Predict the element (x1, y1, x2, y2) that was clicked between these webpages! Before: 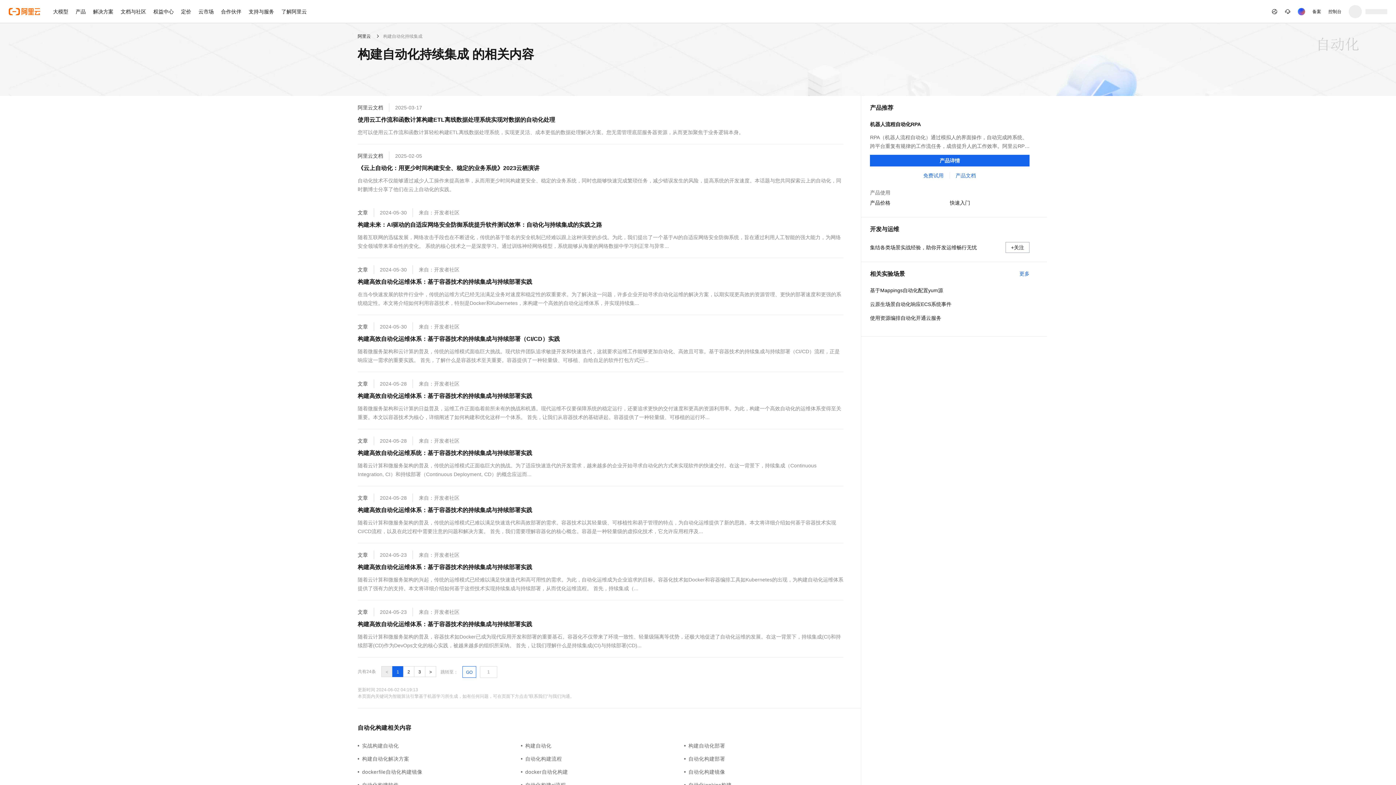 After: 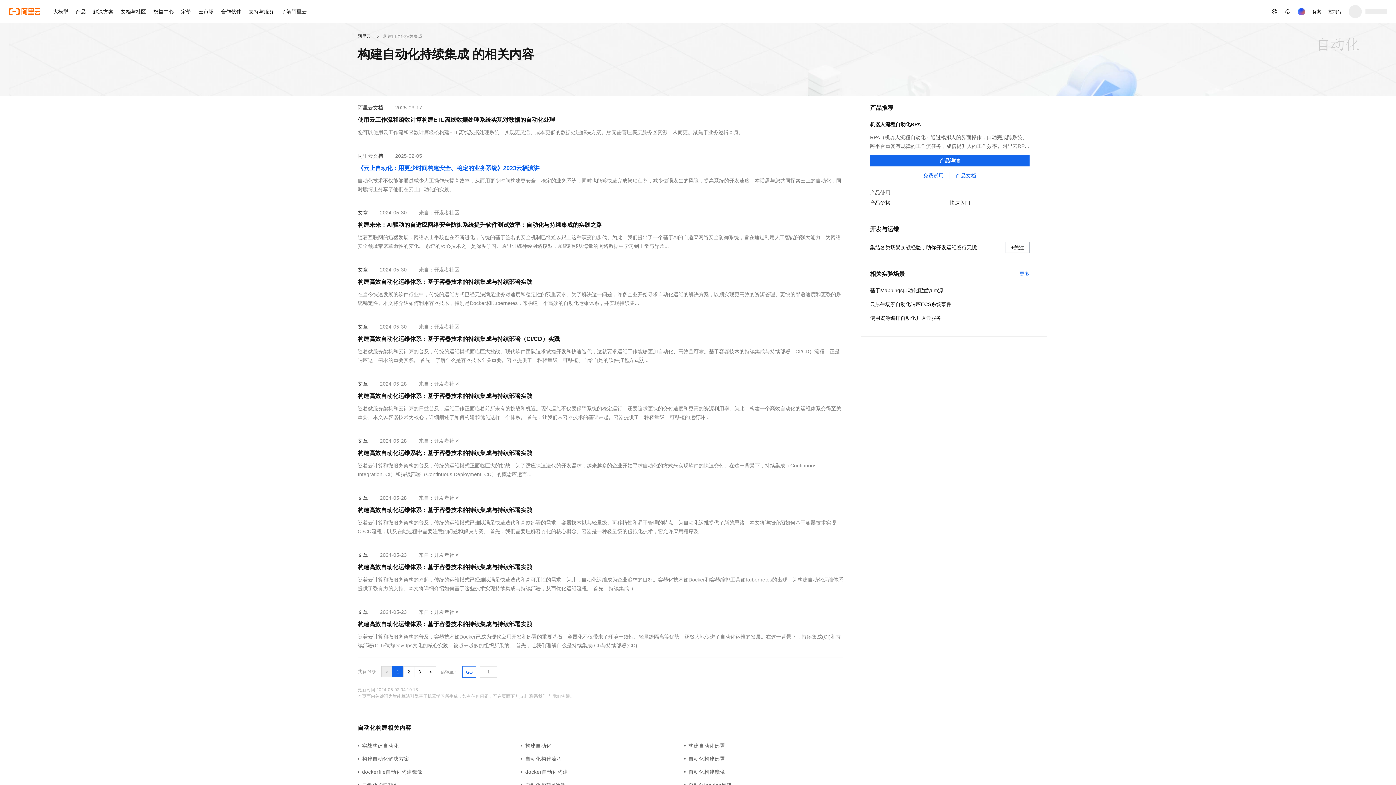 Action: bbox: (357, 163, 539, 173) label: 《云上自动化：用更少时间构建安全、稳定的业务系统》2023云栖演讲